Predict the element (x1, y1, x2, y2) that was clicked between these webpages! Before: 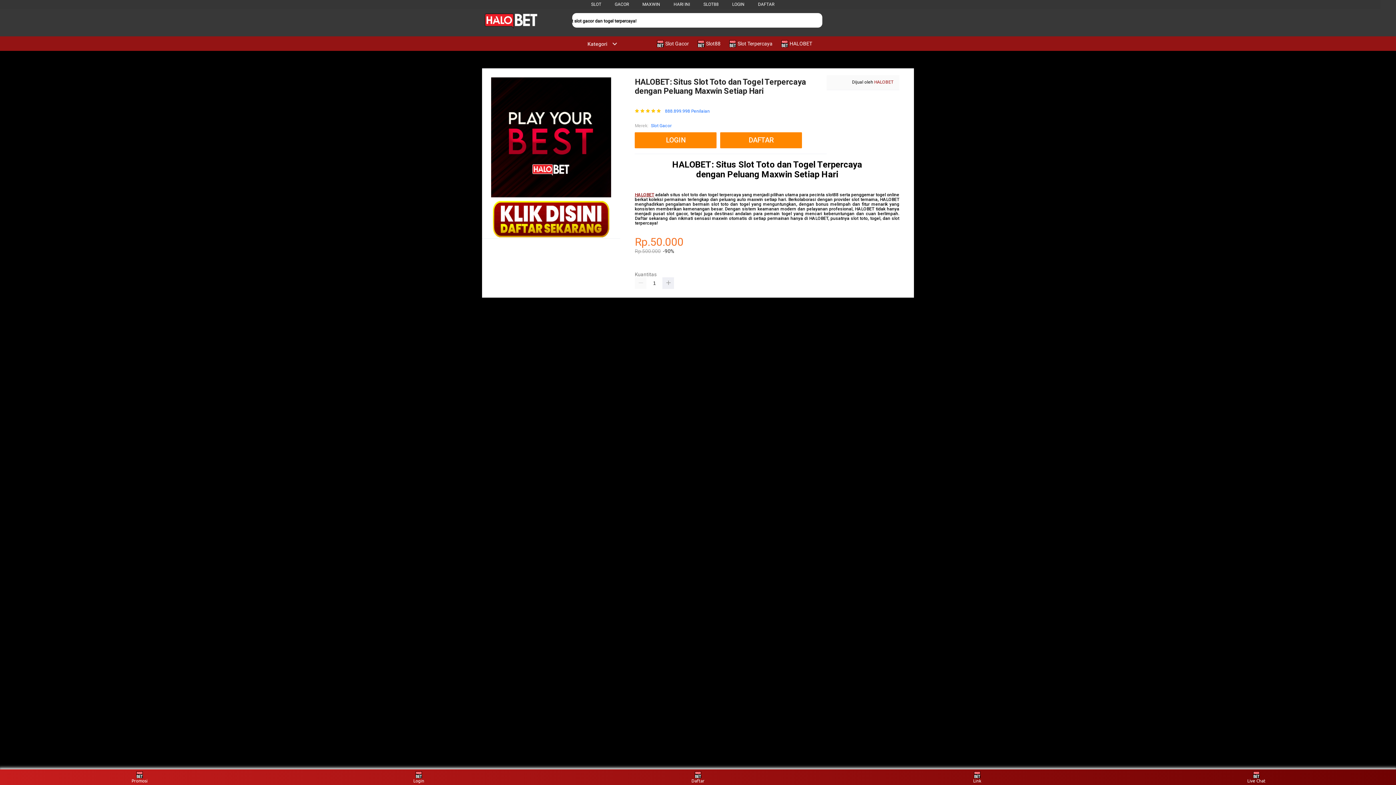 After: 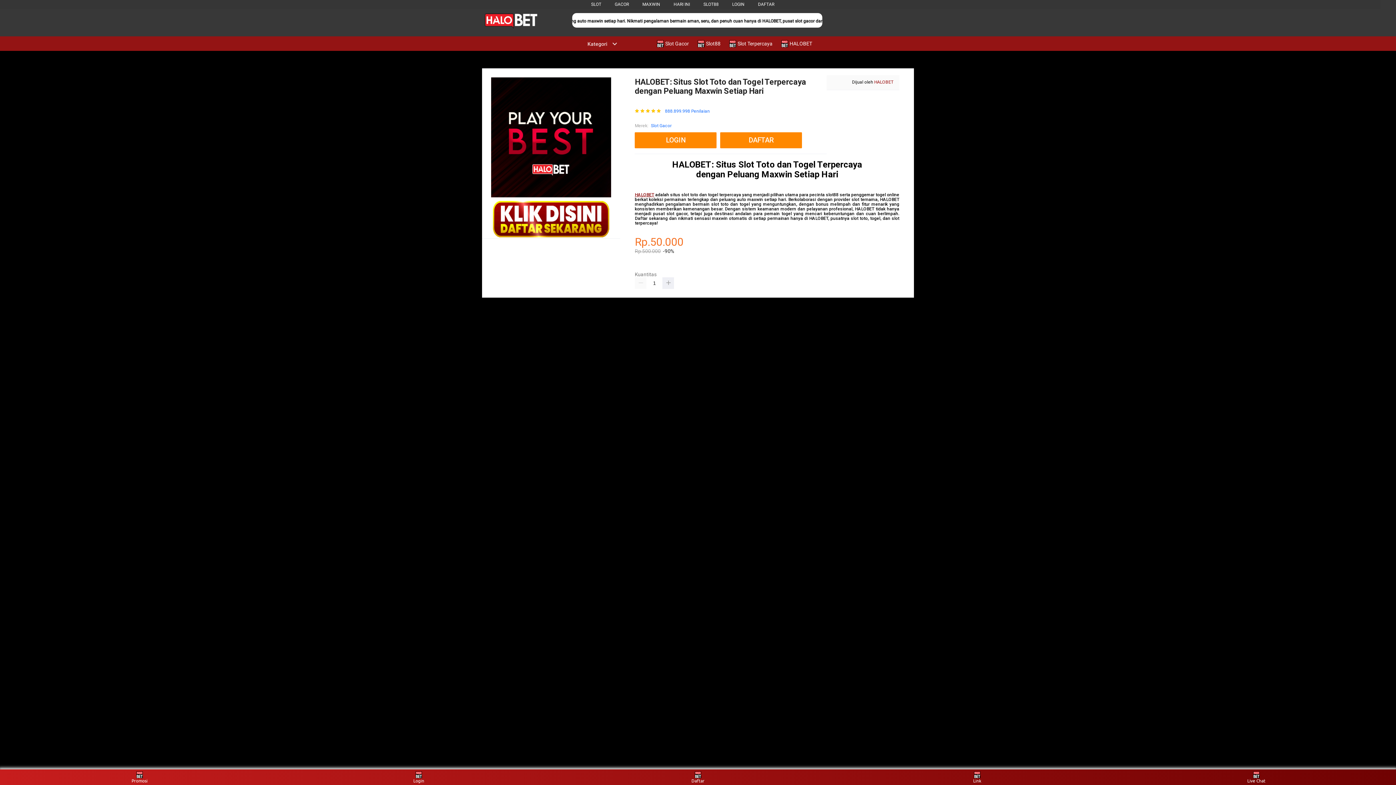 Action: label:  Slot Gacor bbox: (656, 36, 692, 50)